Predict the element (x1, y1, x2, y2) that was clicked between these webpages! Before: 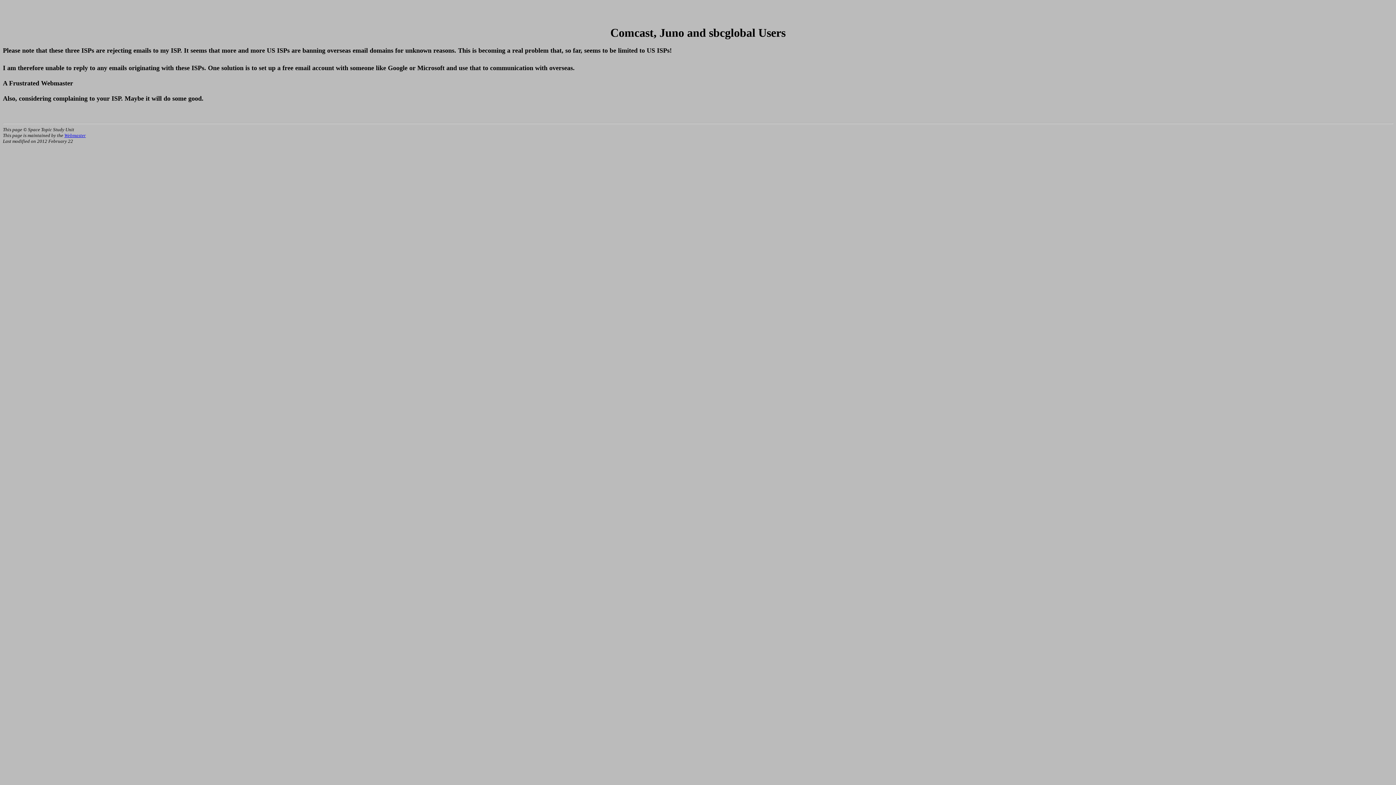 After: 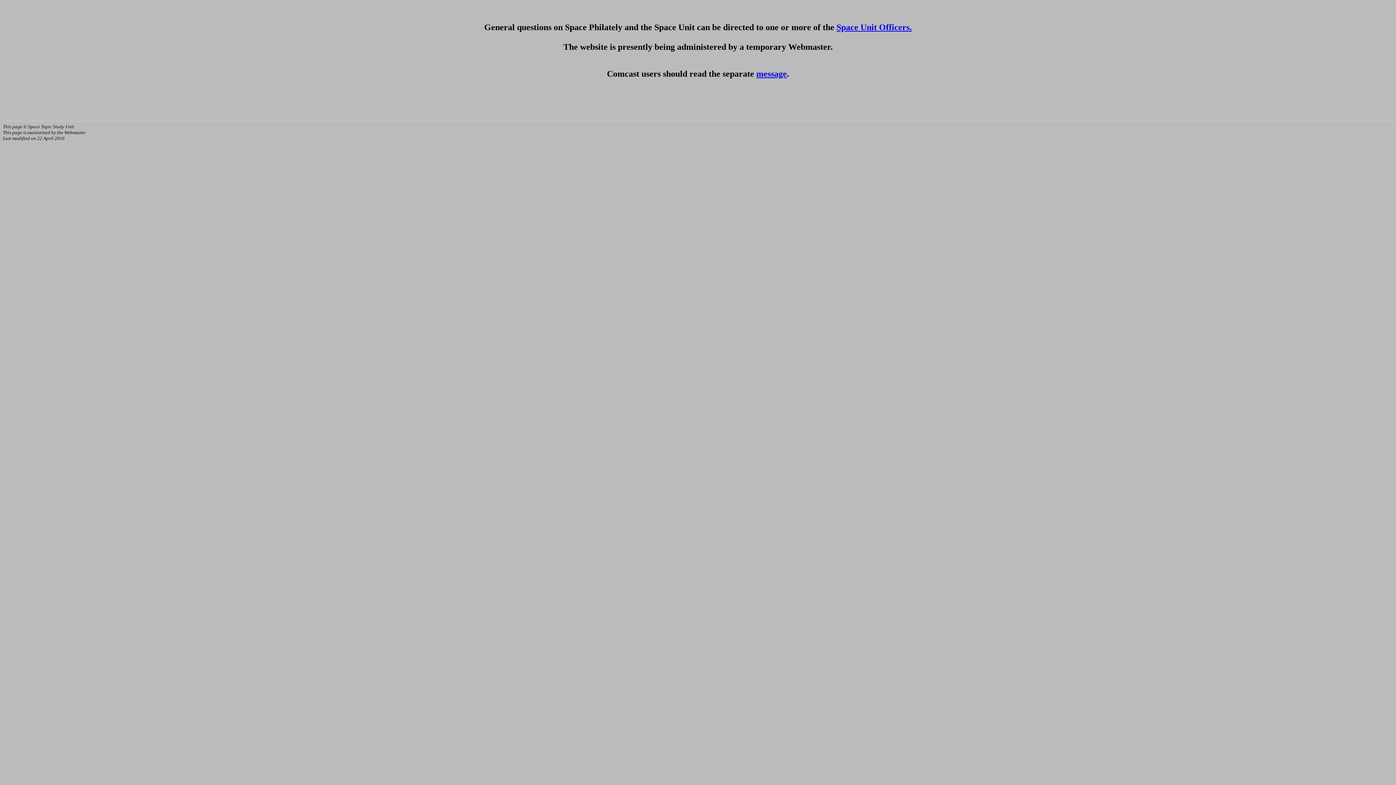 Action: bbox: (64, 131, 85, 138) label: Webmaster